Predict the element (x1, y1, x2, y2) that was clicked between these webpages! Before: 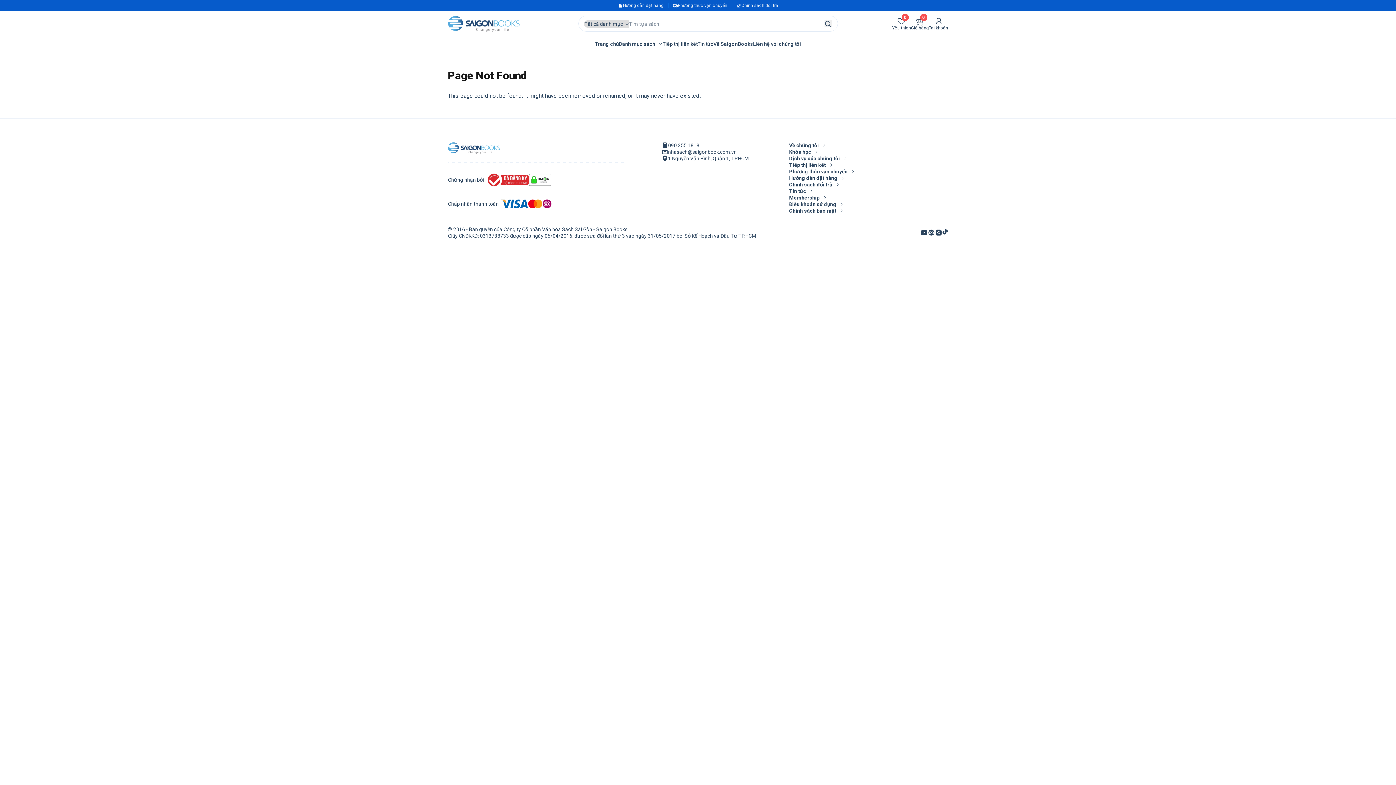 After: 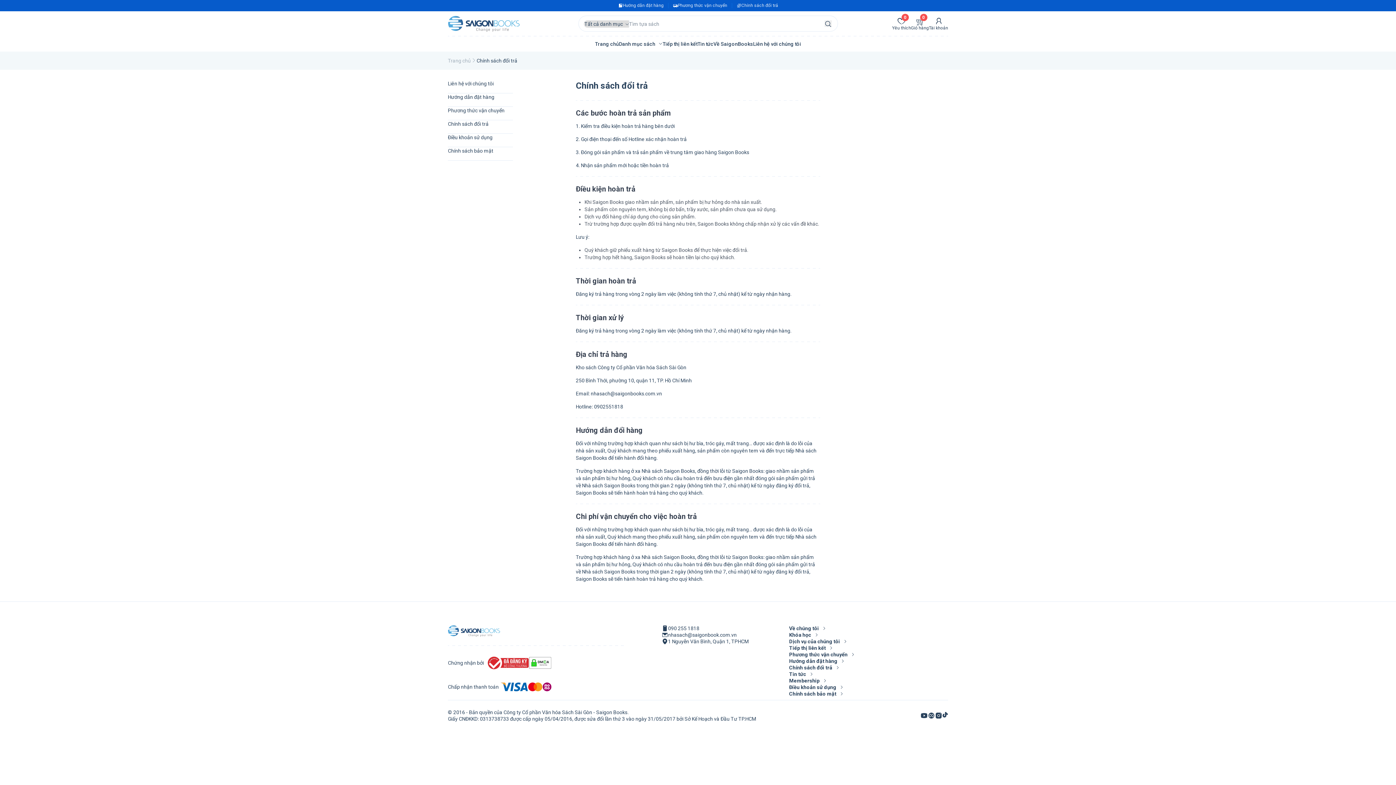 Action: bbox: (789, 181, 839, 188) label: Chính sách đổi trả